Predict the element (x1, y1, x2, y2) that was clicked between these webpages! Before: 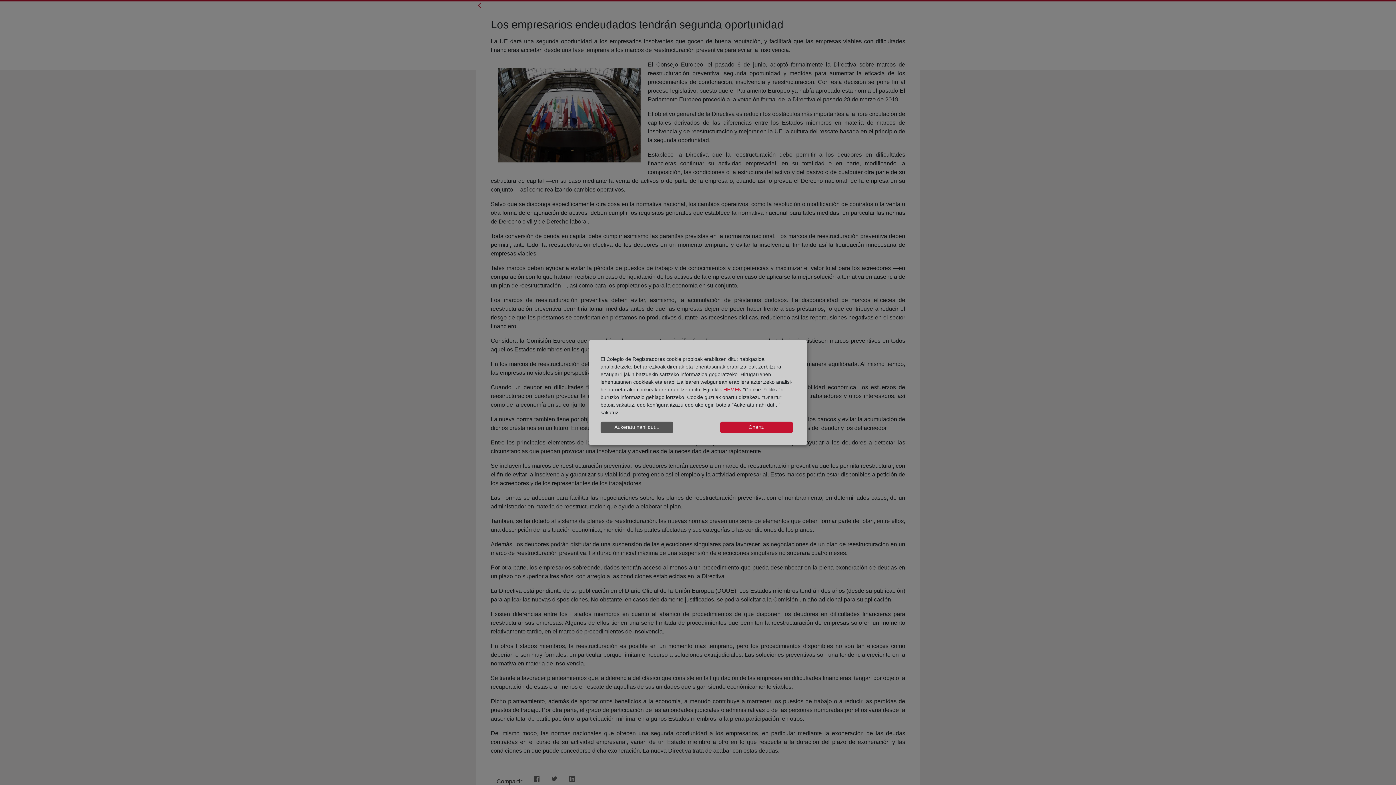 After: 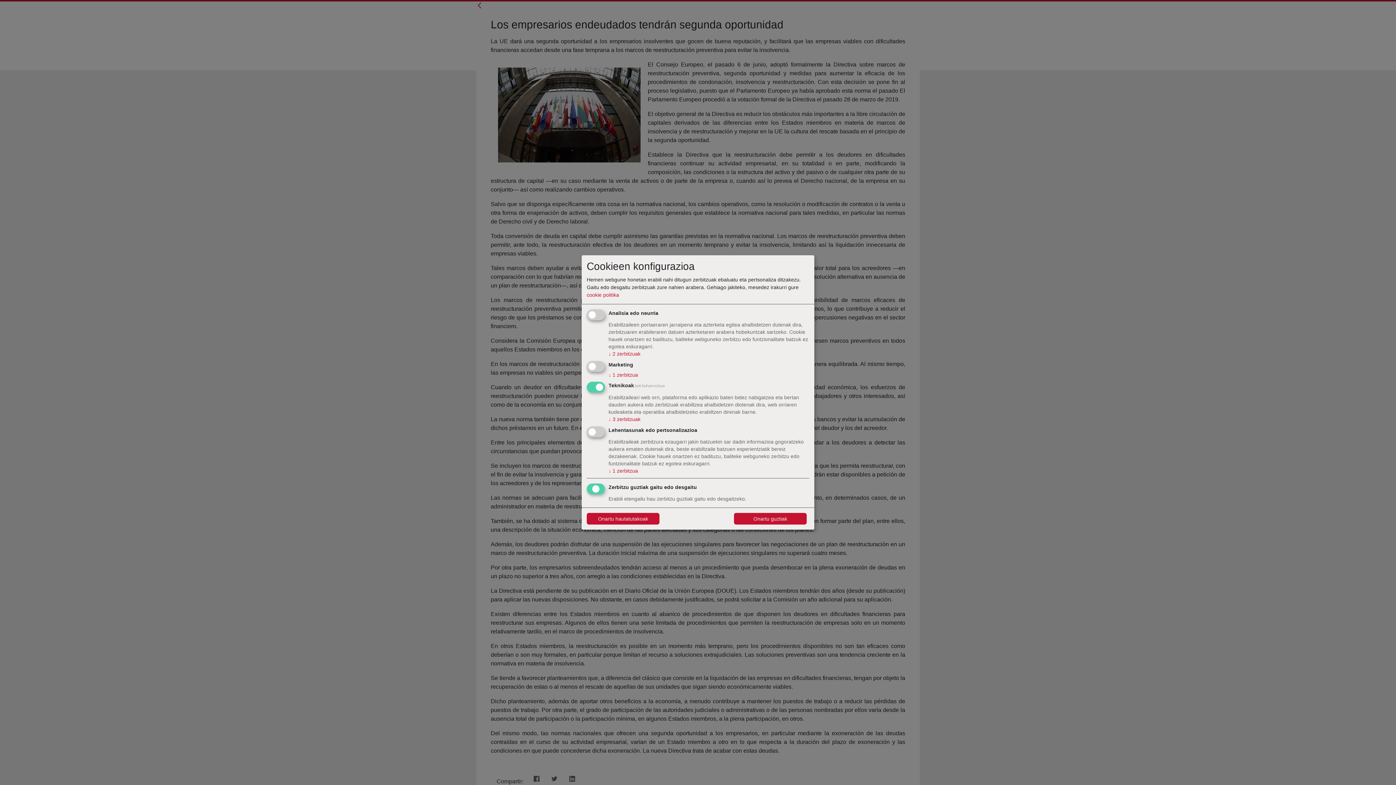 Action: bbox: (600, 421, 673, 433) label: Aukeratu nahi dut...